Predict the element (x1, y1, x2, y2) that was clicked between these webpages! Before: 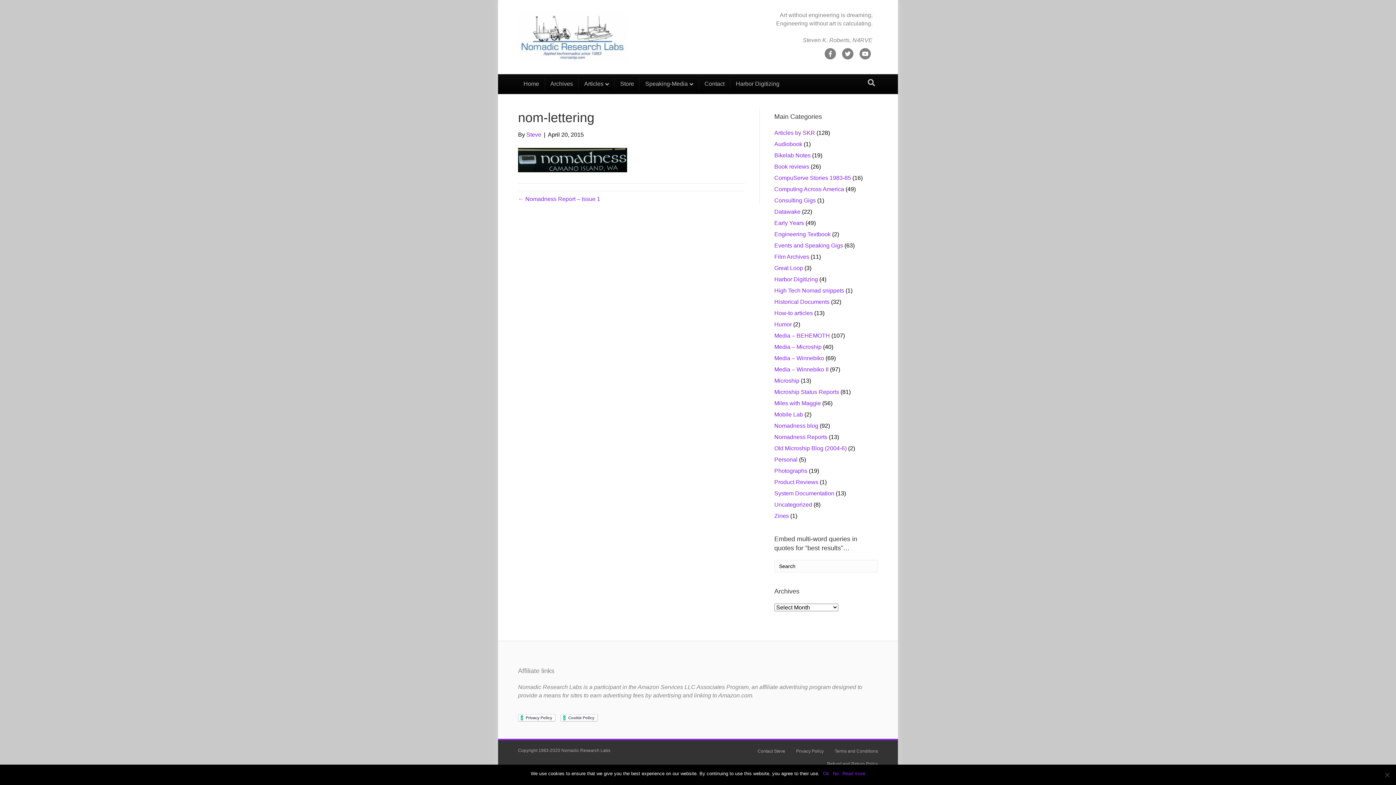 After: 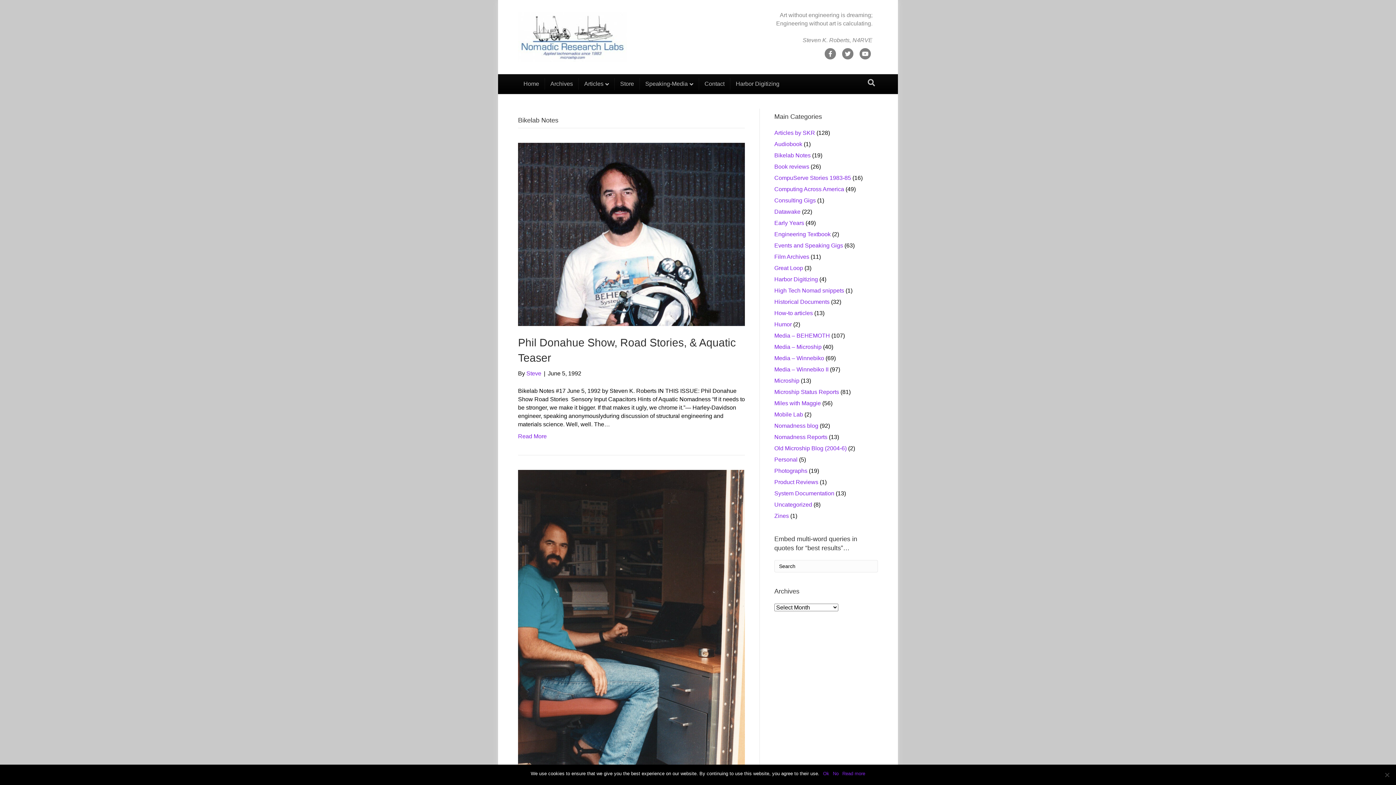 Action: label: Bikelab Notes bbox: (774, 152, 810, 158)